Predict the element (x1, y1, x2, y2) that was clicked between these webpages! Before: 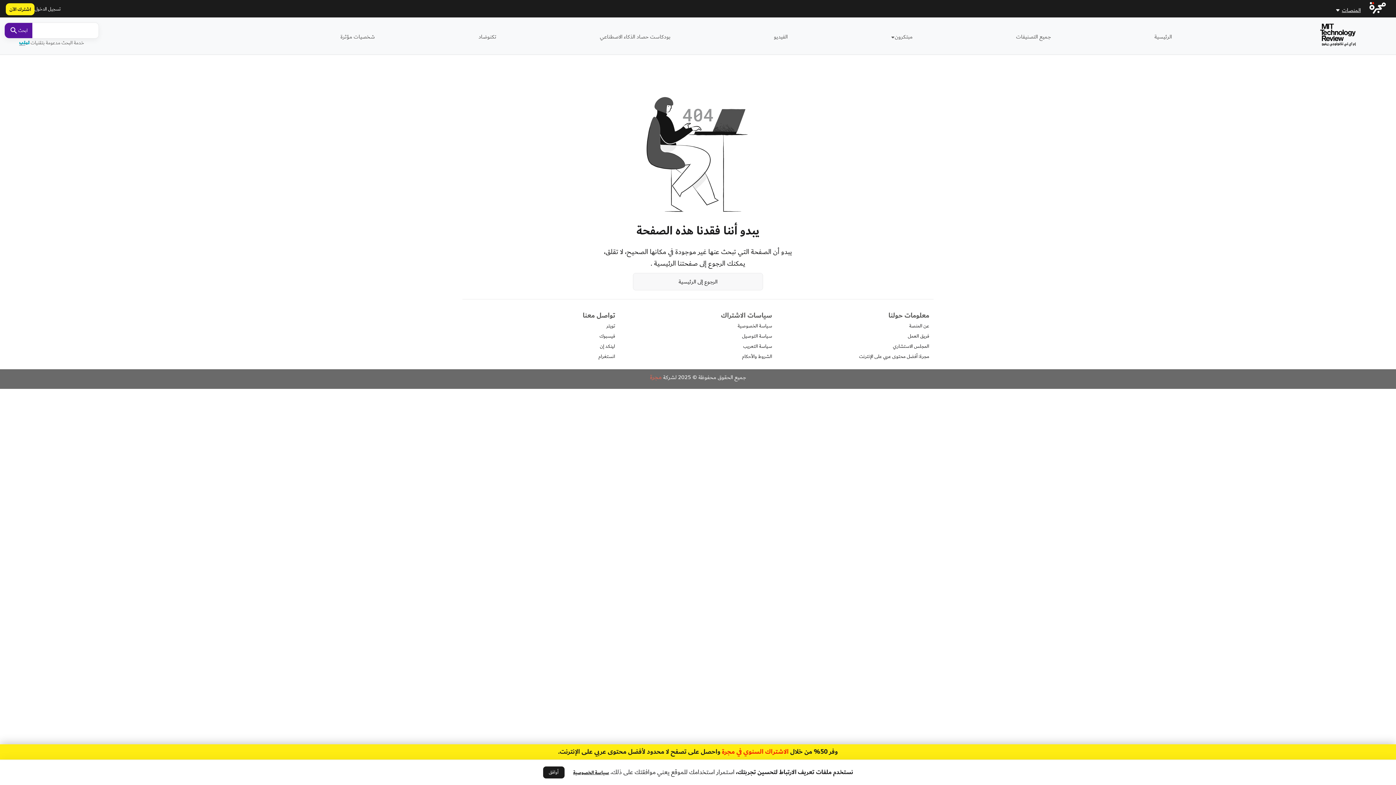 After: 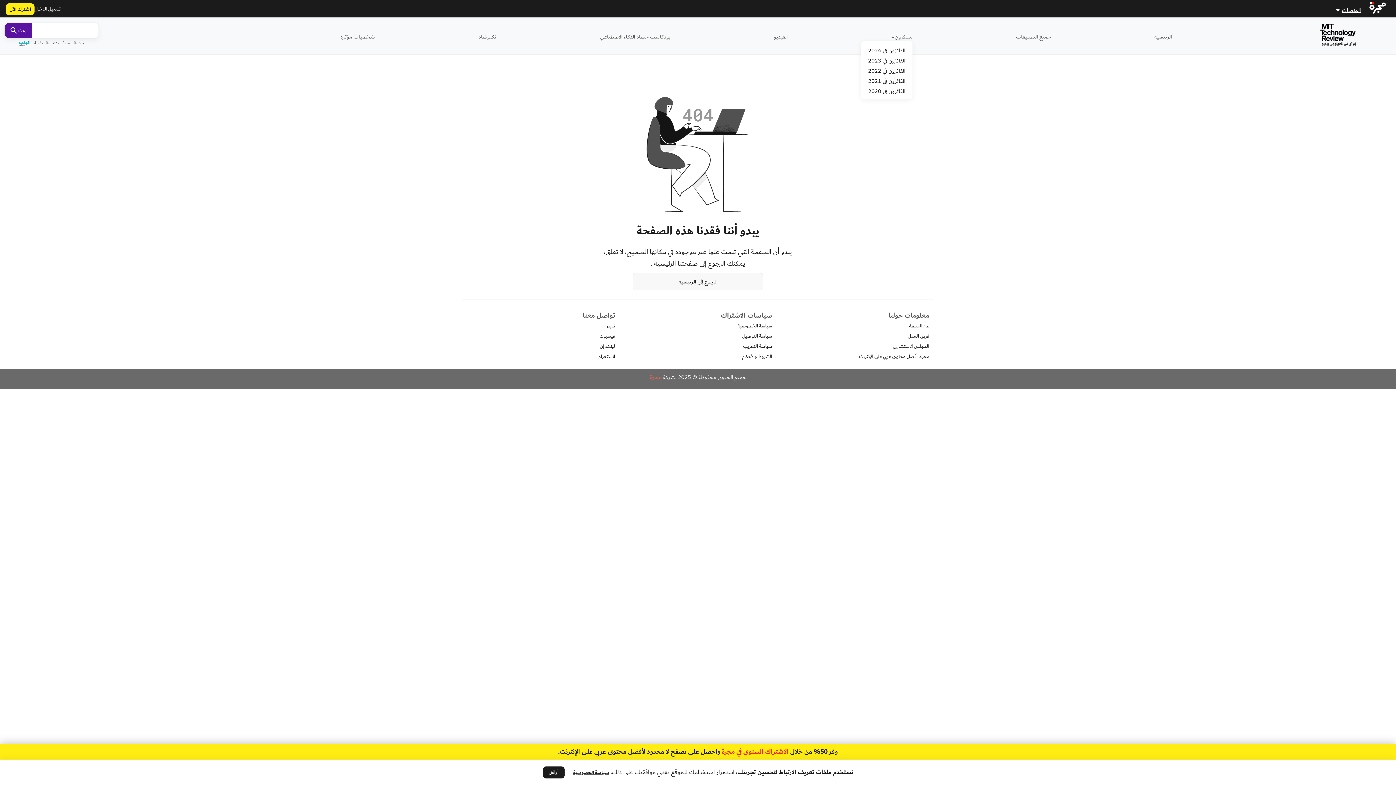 Action: bbox: (891, 32, 894, 41)